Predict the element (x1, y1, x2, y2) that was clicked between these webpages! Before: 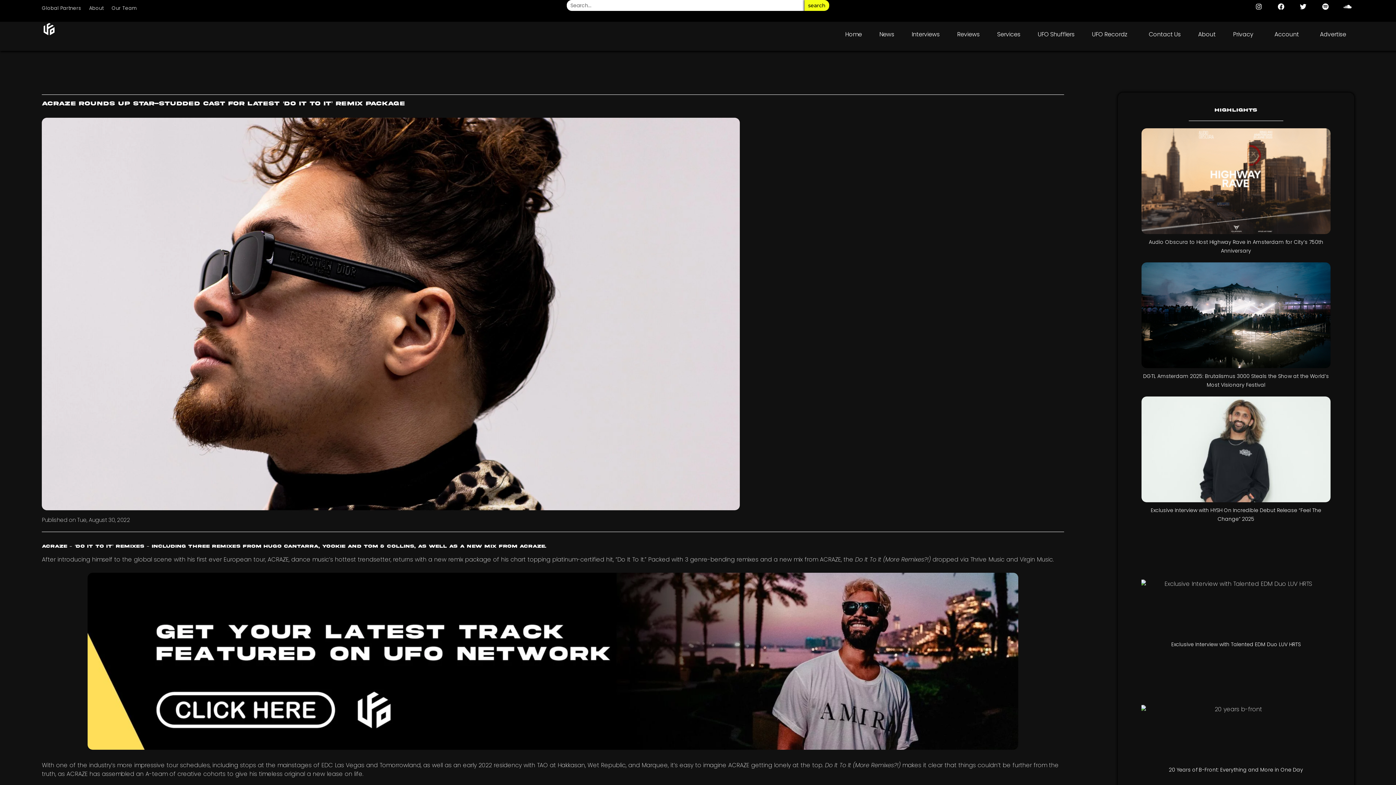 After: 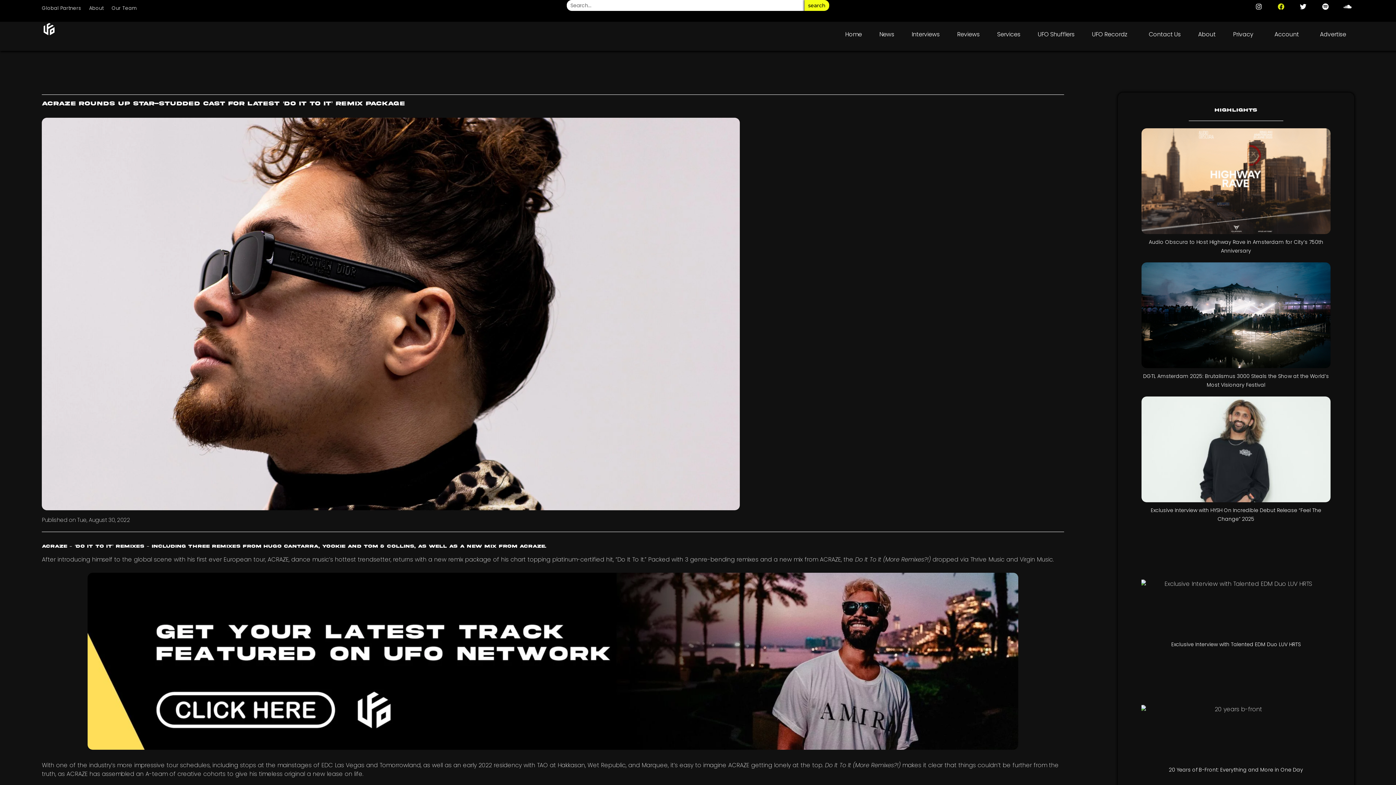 Action: label: Facebook bbox: (1274, 0, 1287, 13)